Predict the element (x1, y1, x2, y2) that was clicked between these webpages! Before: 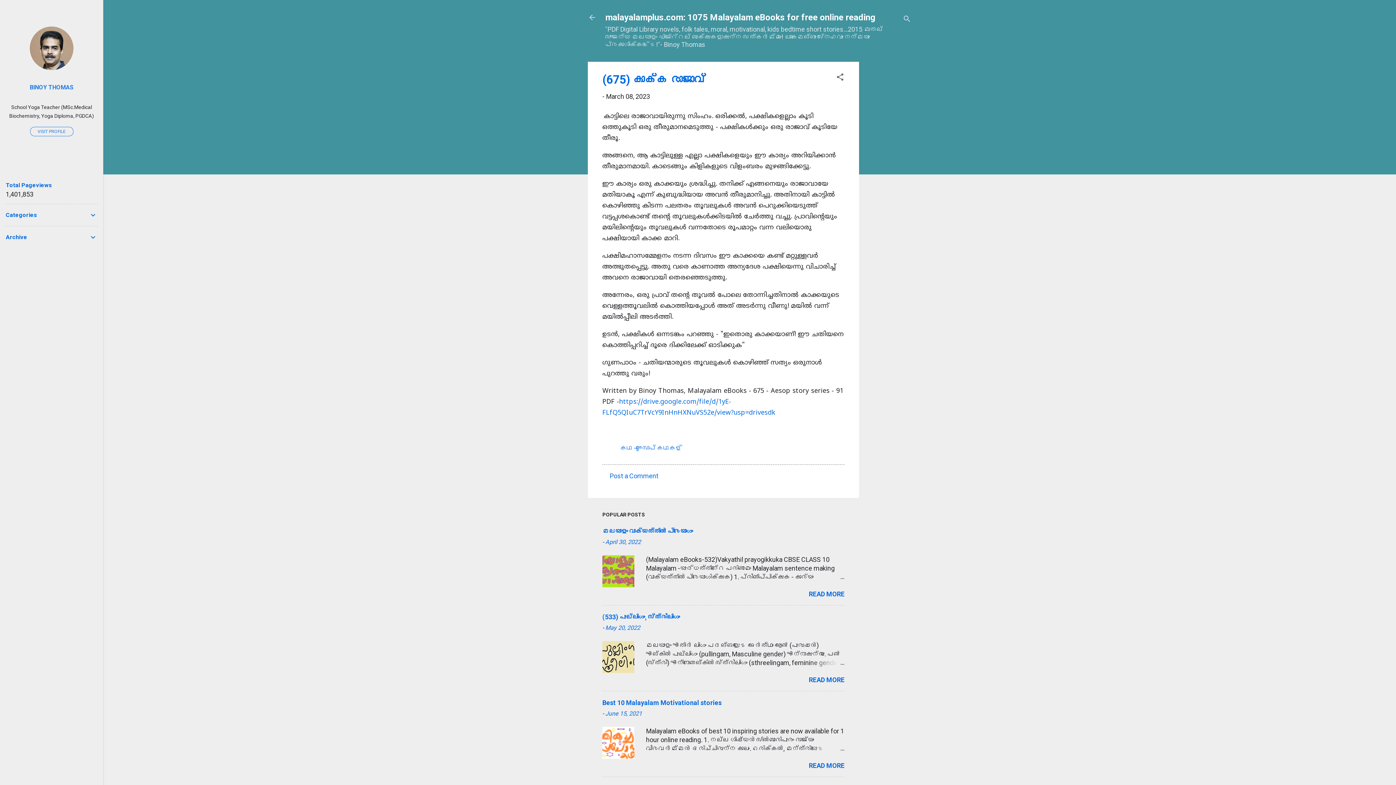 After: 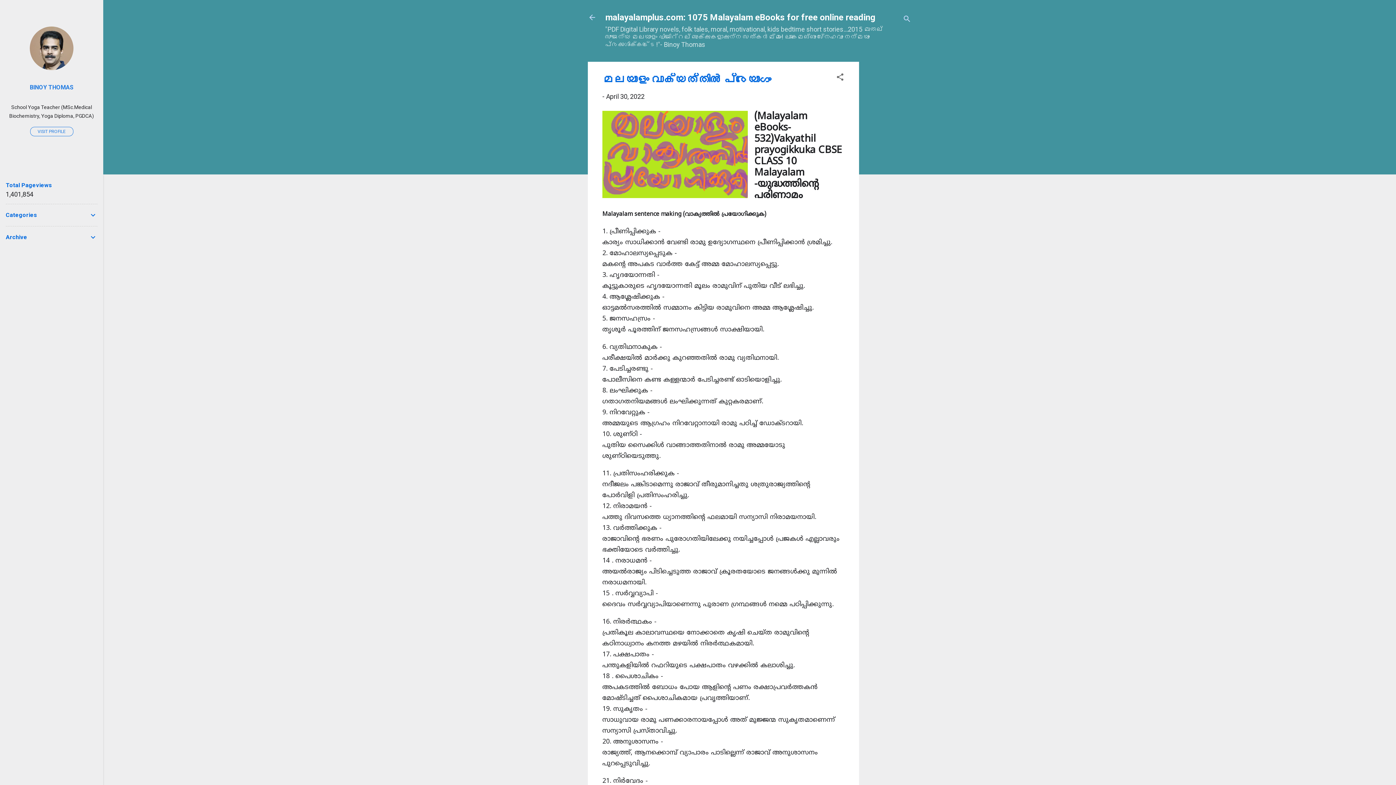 Action: label: READ MORE bbox: (809, 590, 844, 598)